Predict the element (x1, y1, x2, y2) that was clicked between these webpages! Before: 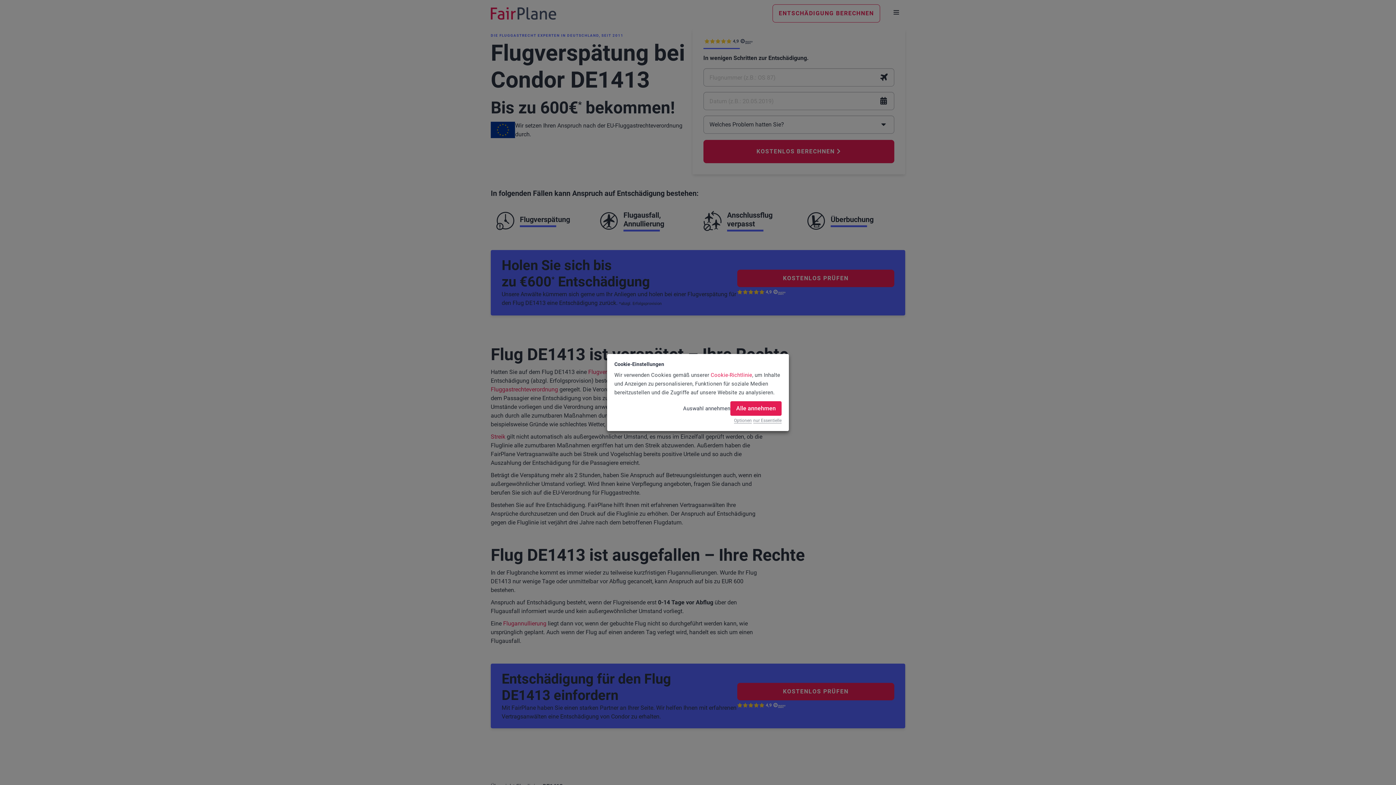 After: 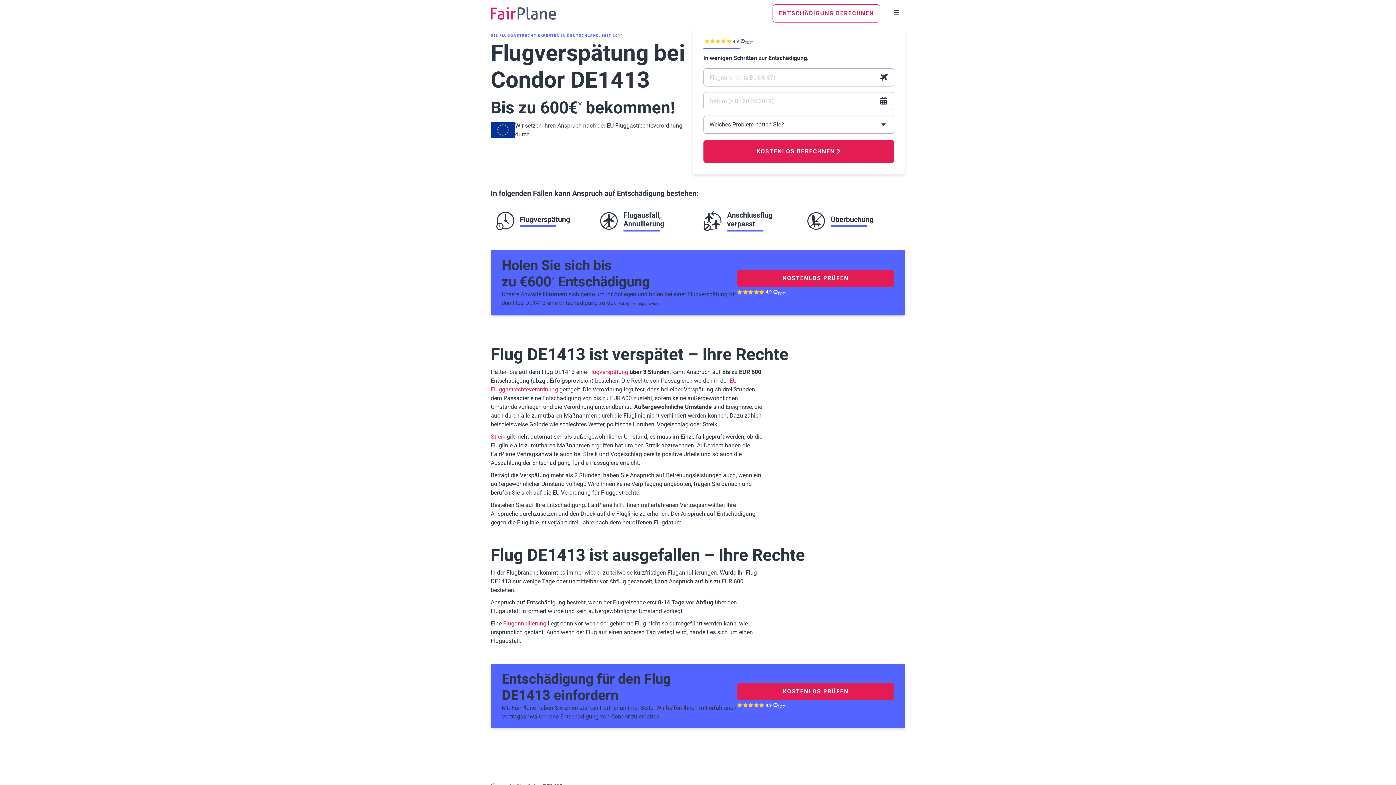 Action: bbox: (730, 401, 781, 416) label: Alle annehmen